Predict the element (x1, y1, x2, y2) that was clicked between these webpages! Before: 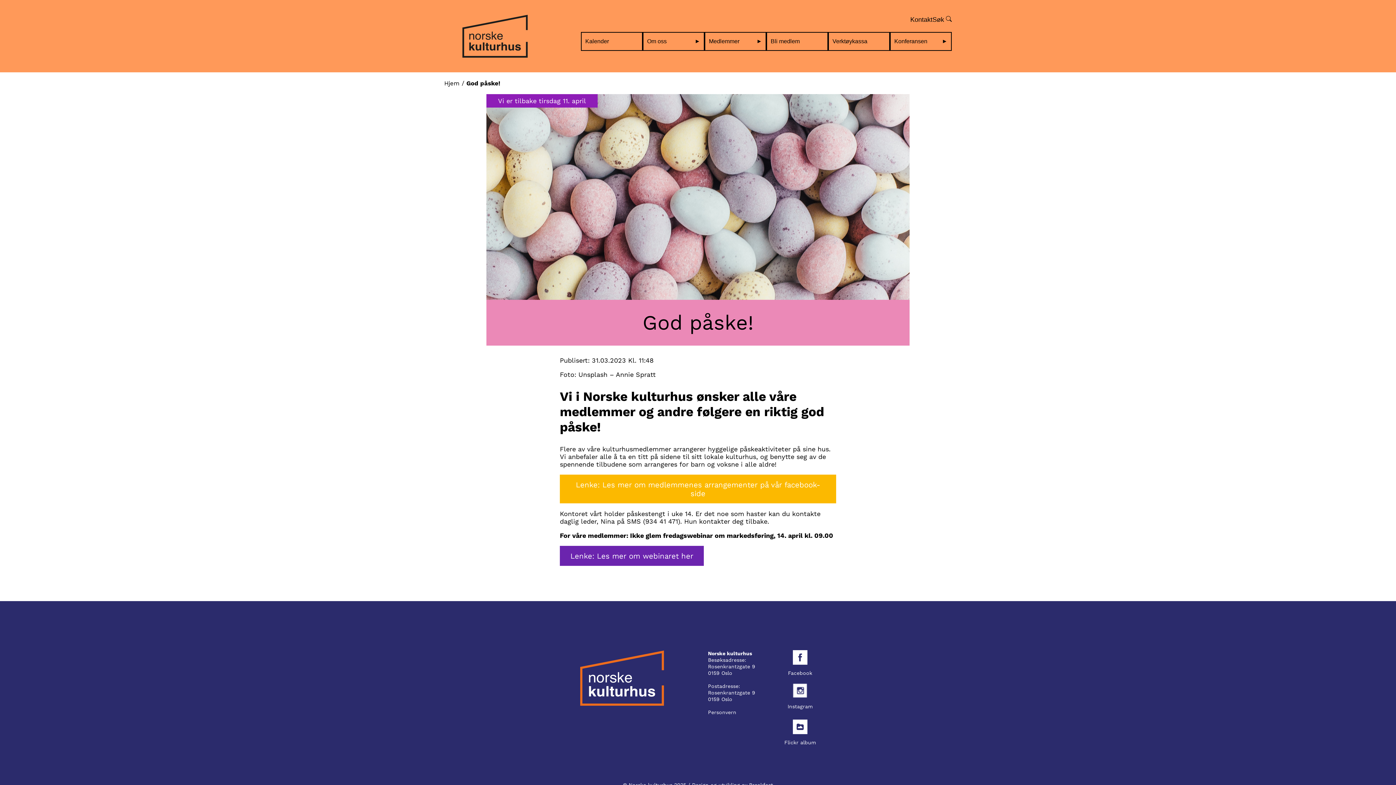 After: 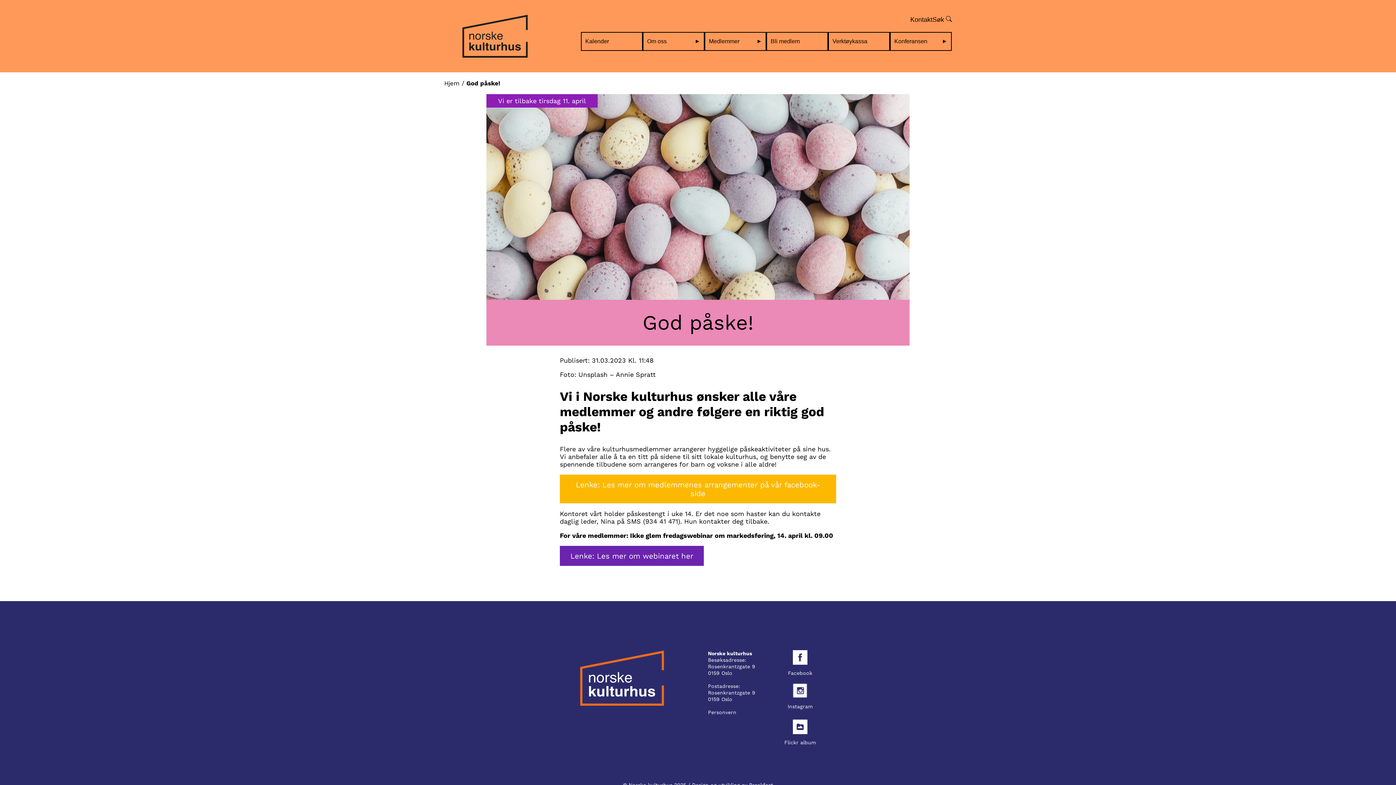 Action: bbox: (560, 475, 836, 503) label: Lenke: Les mer om medlemmenes arrangementer på vår facebook-side